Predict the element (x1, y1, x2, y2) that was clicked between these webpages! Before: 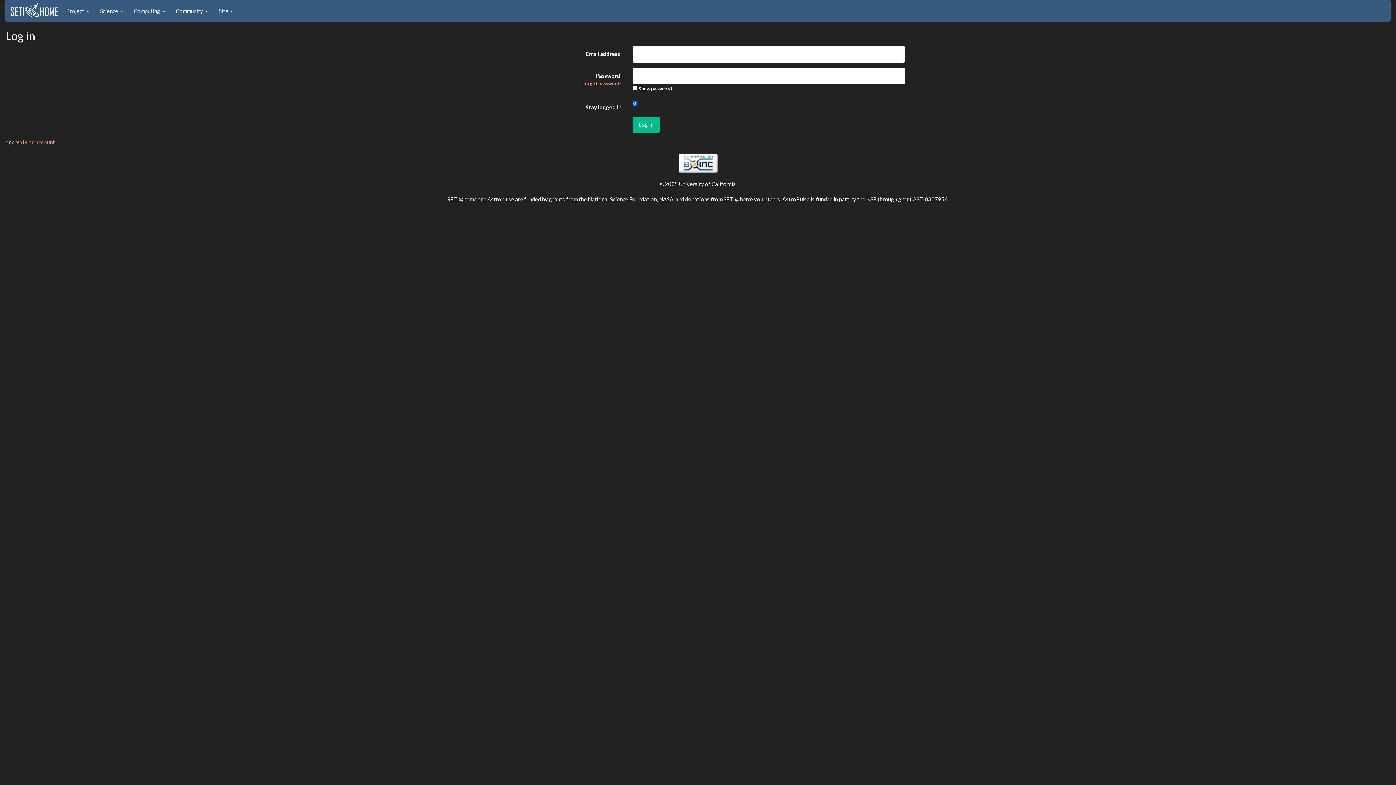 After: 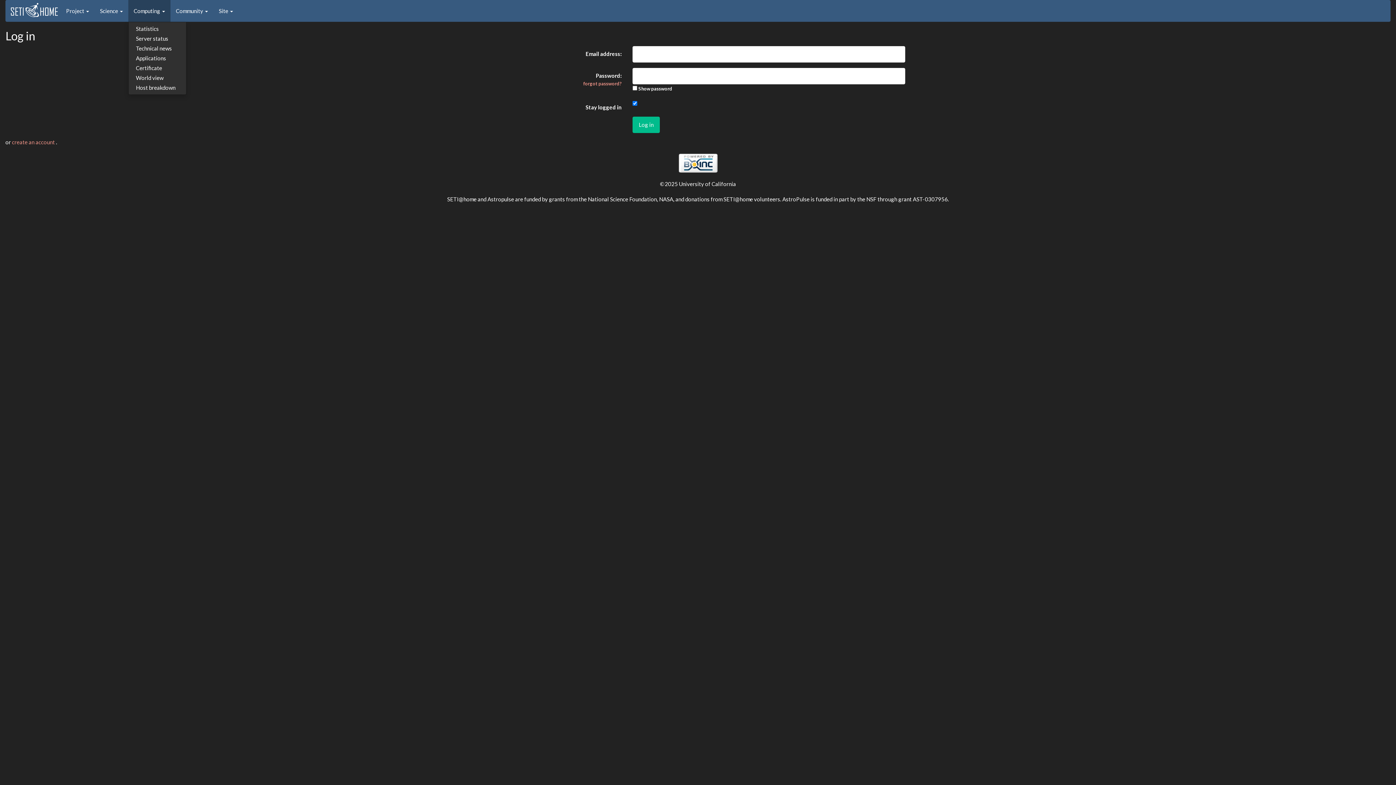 Action: label: Computing  bbox: (128, 0, 170, 21)